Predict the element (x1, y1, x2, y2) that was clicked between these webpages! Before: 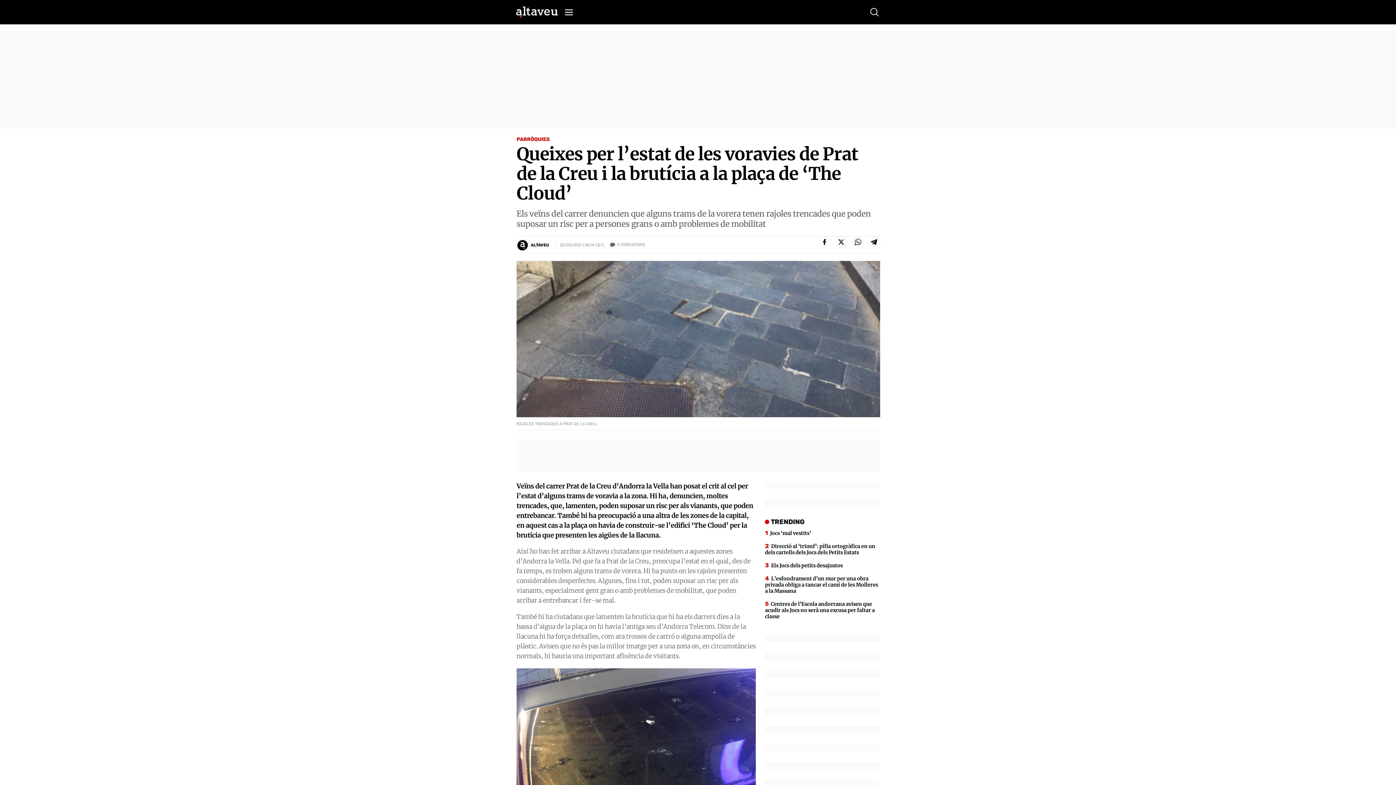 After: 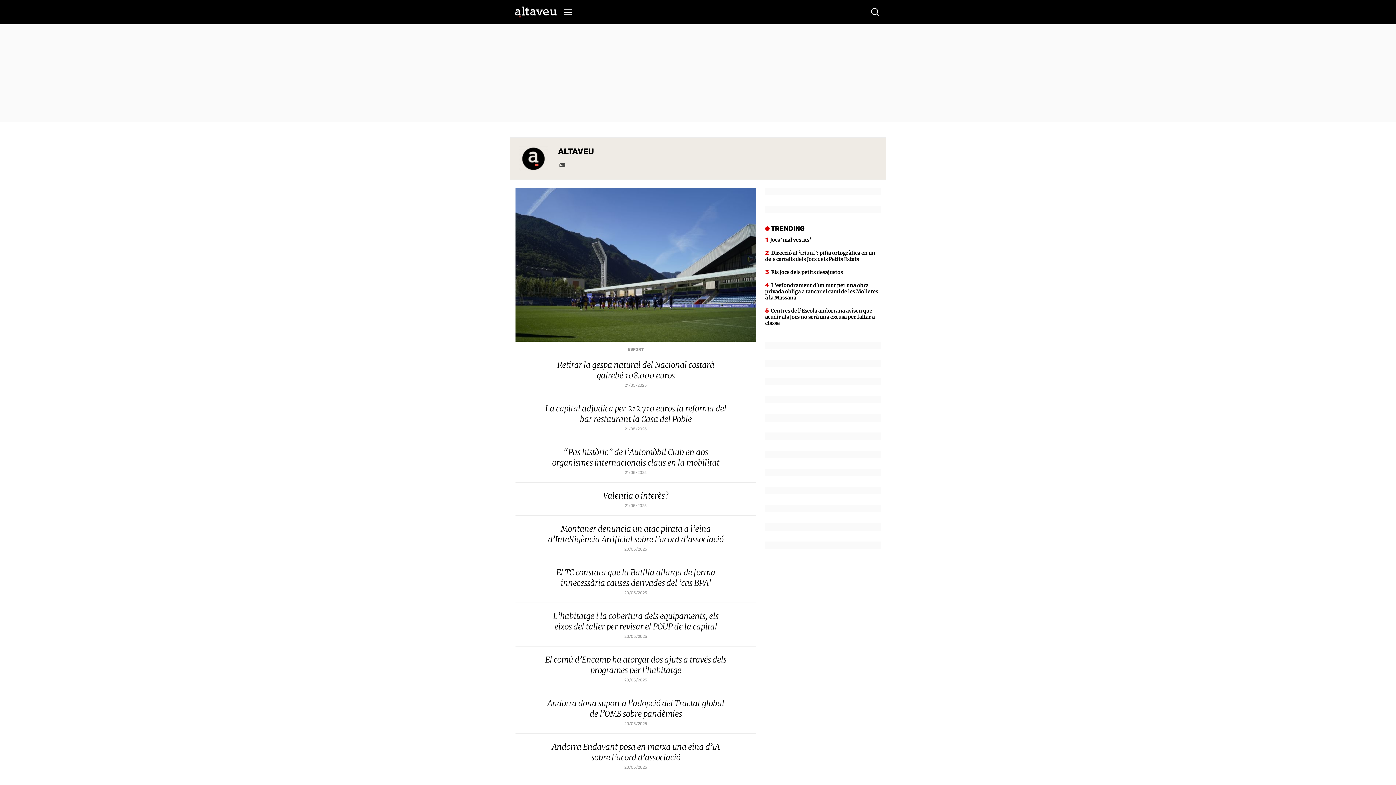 Action: bbox: (530, 242, 552, 247) label: ALTAVEU